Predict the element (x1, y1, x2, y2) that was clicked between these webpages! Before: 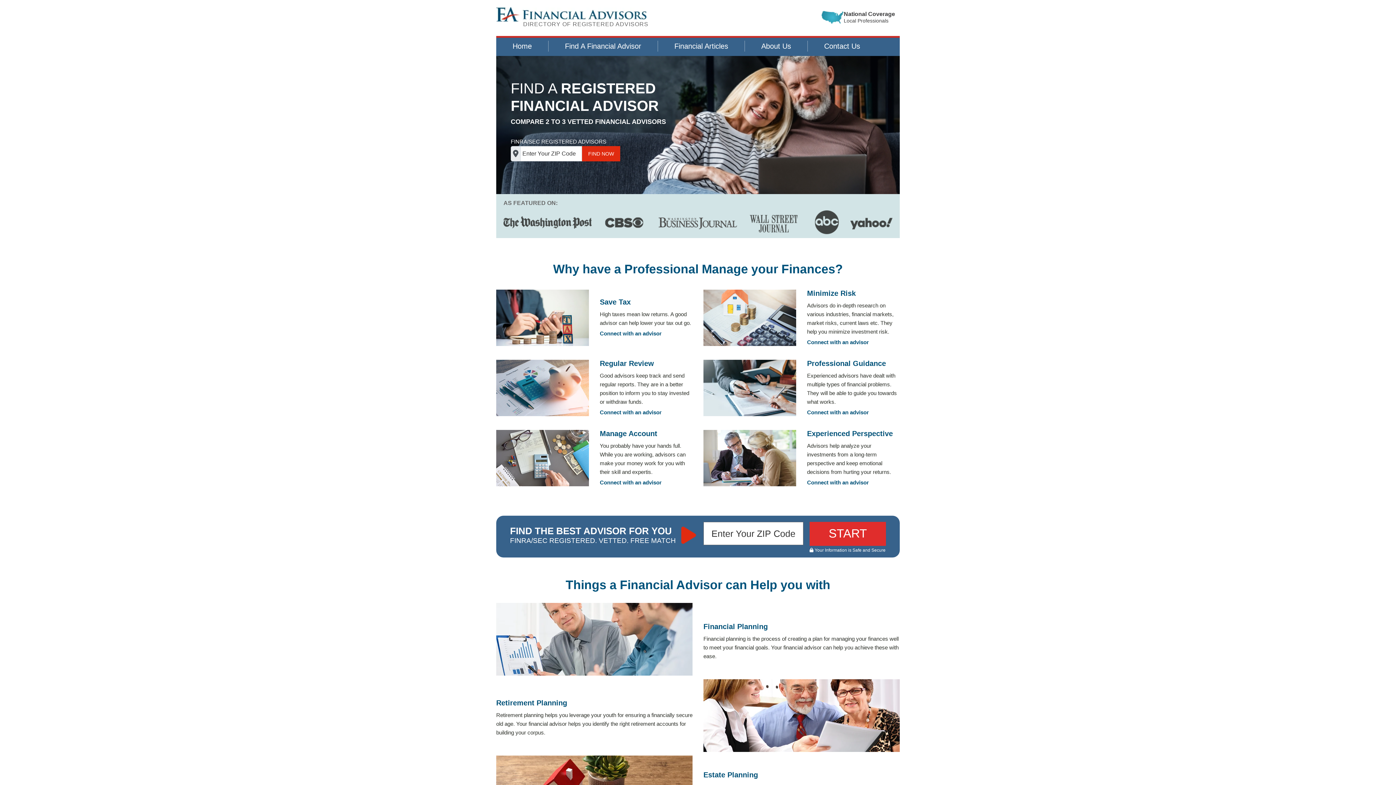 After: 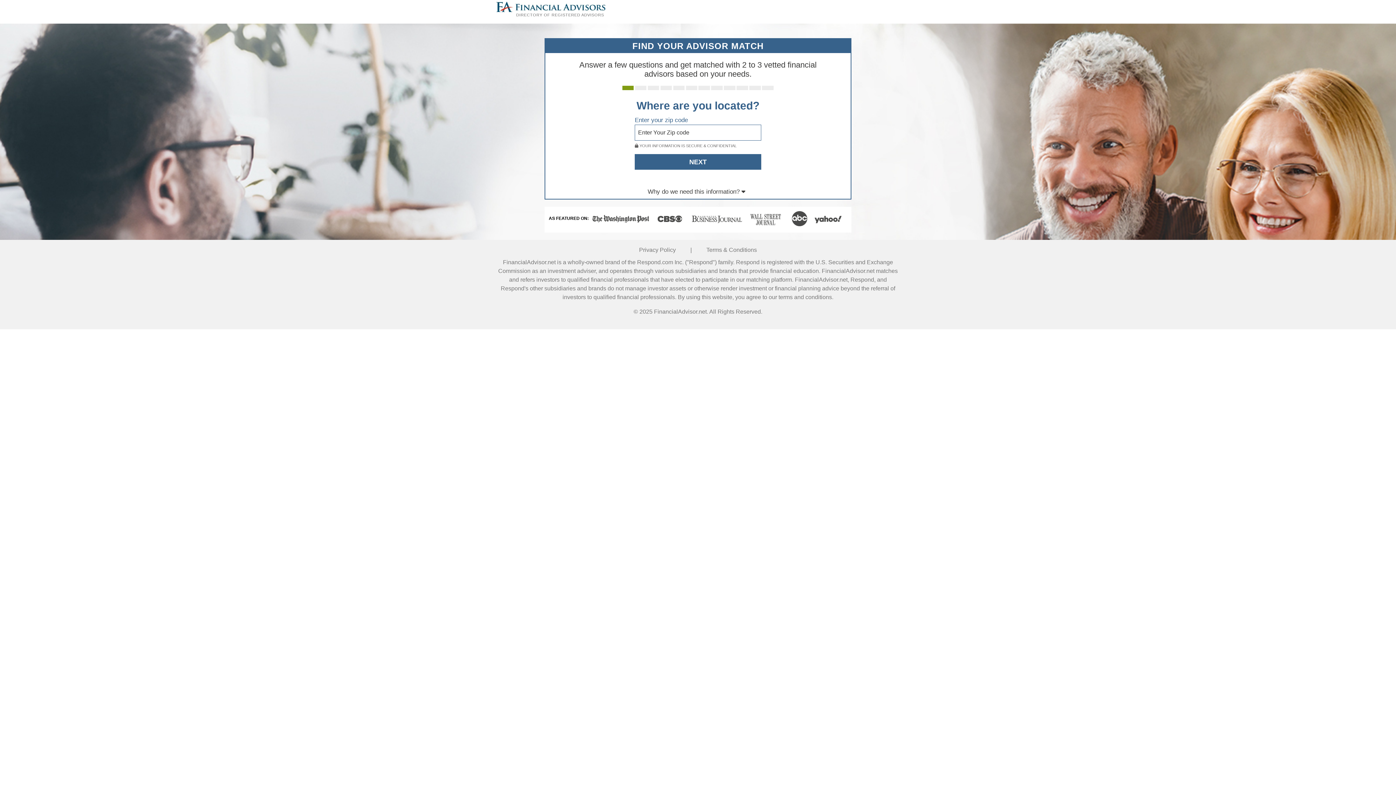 Action: bbox: (548, 40, 658, 51) label: Find A Financial Advisor